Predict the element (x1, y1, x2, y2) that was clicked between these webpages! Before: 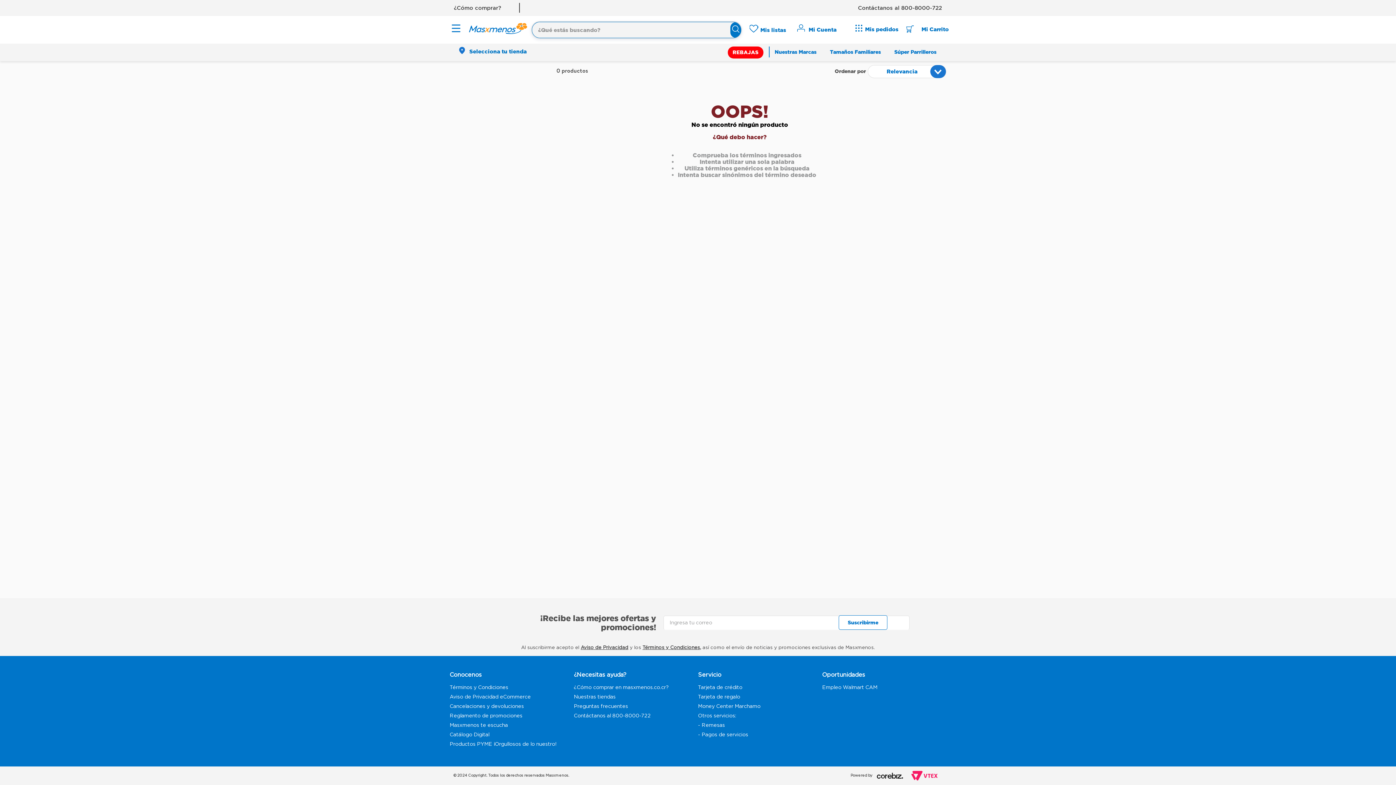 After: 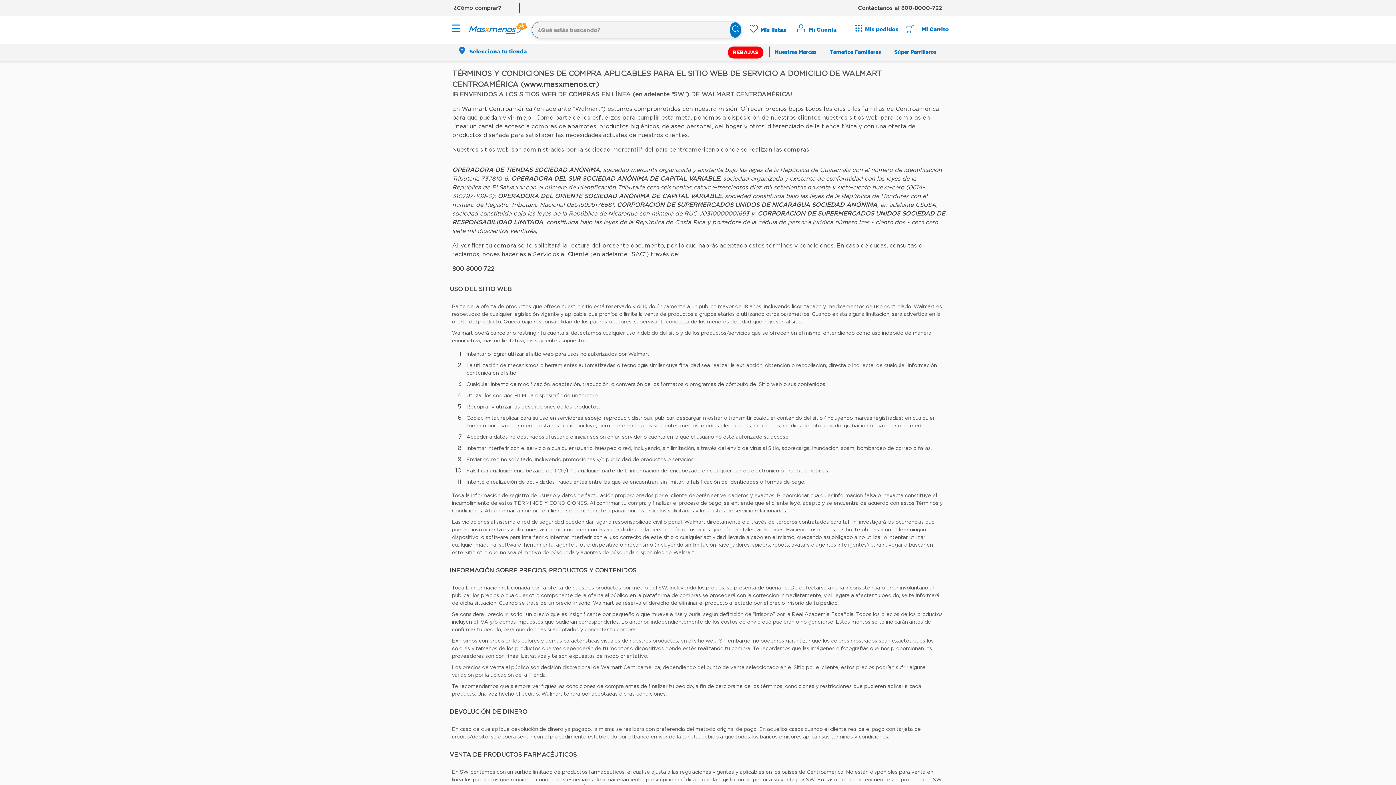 Action: label: Términos y Condiciones bbox: (449, 684, 556, 691)